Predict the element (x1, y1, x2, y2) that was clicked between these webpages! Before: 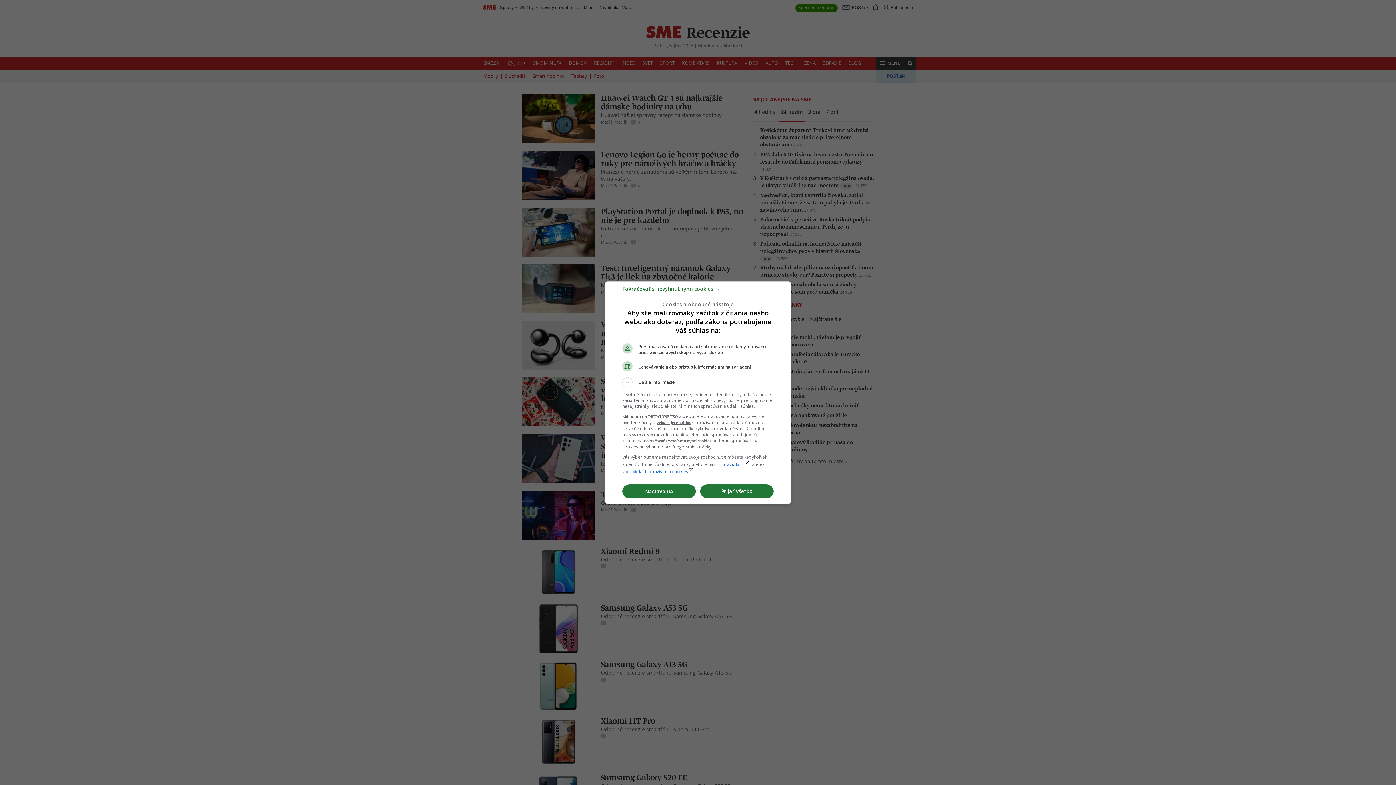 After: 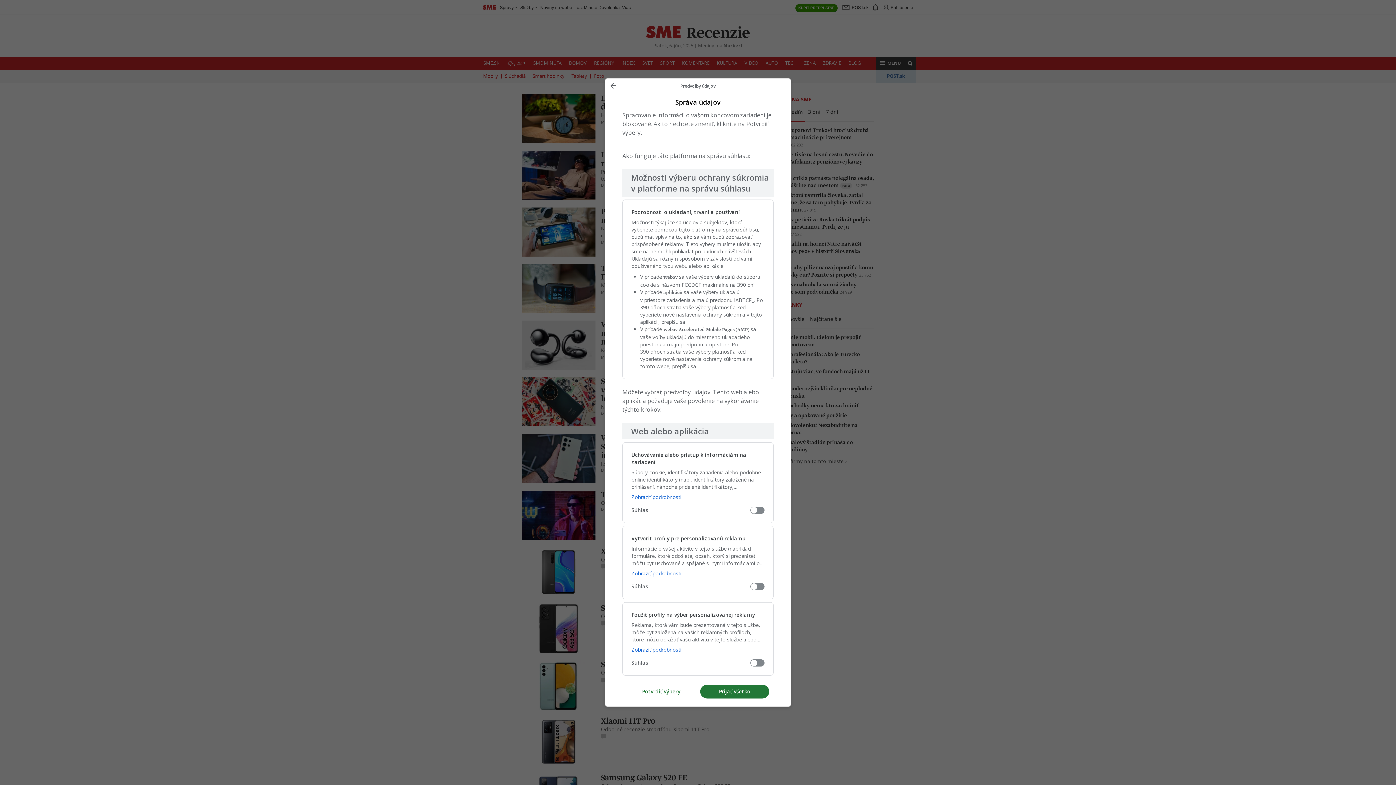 Action: bbox: (622, 484, 696, 498) label: Nastavenia